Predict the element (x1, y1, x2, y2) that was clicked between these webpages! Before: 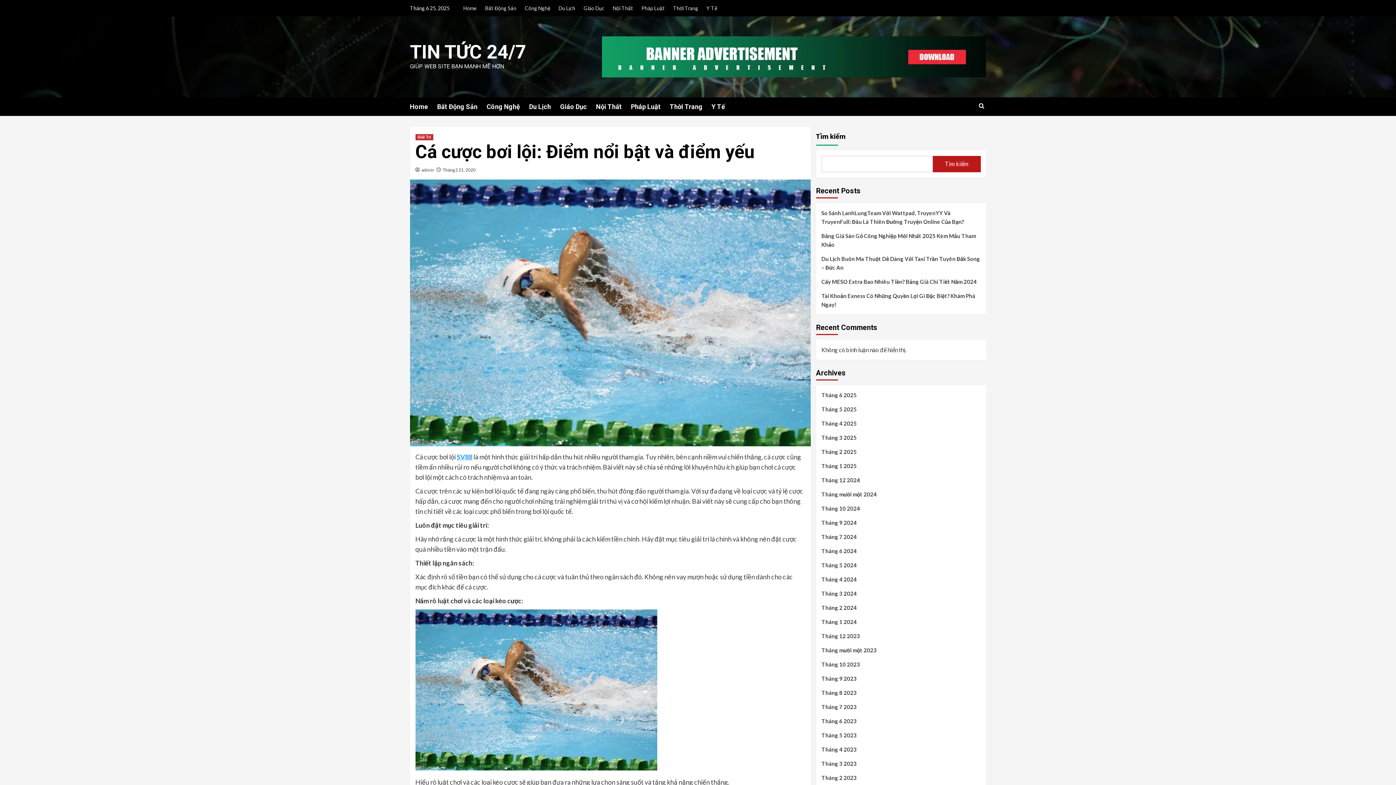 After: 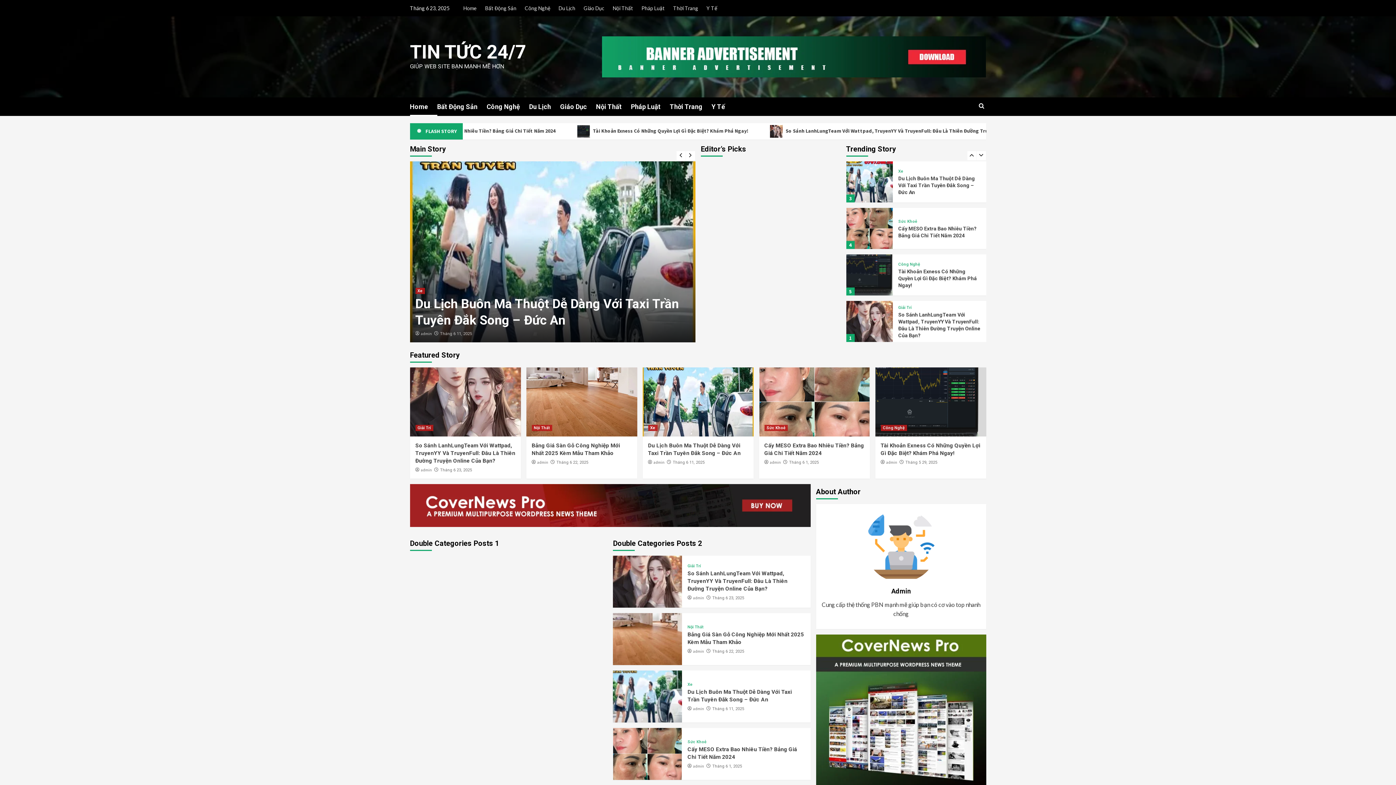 Action: bbox: (410, 97, 437, 115) label: Home